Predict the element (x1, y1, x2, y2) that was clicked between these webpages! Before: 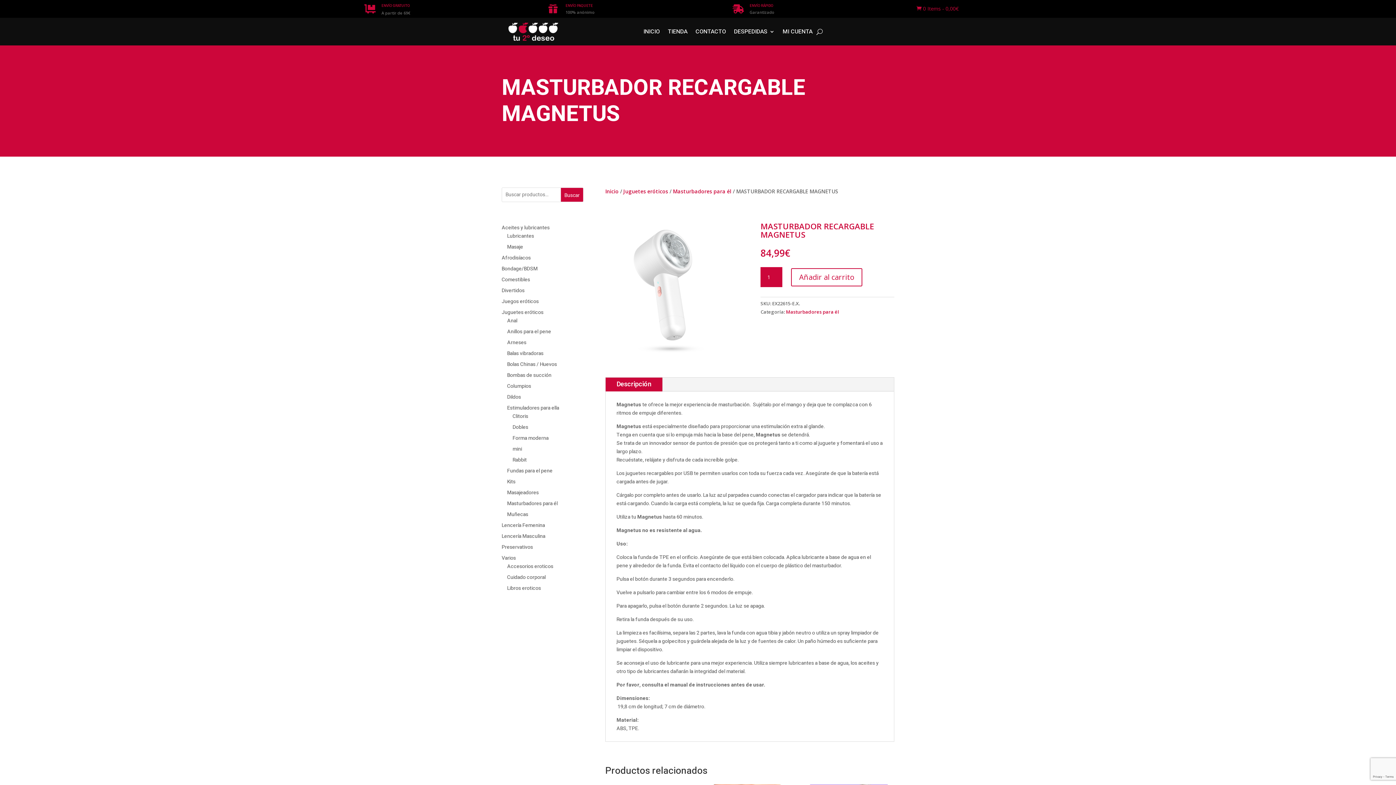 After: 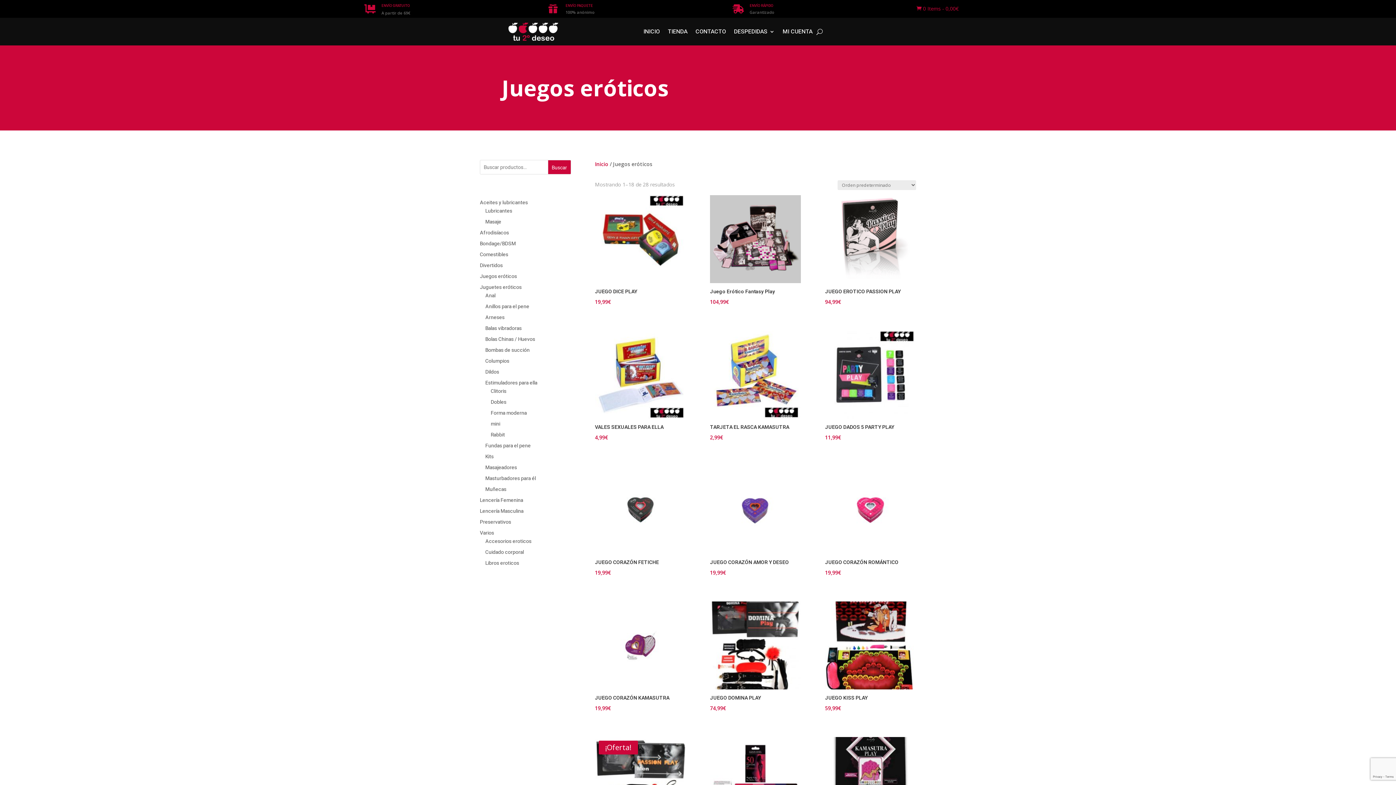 Action: label: Juegos eróticos bbox: (501, 297, 538, 305)